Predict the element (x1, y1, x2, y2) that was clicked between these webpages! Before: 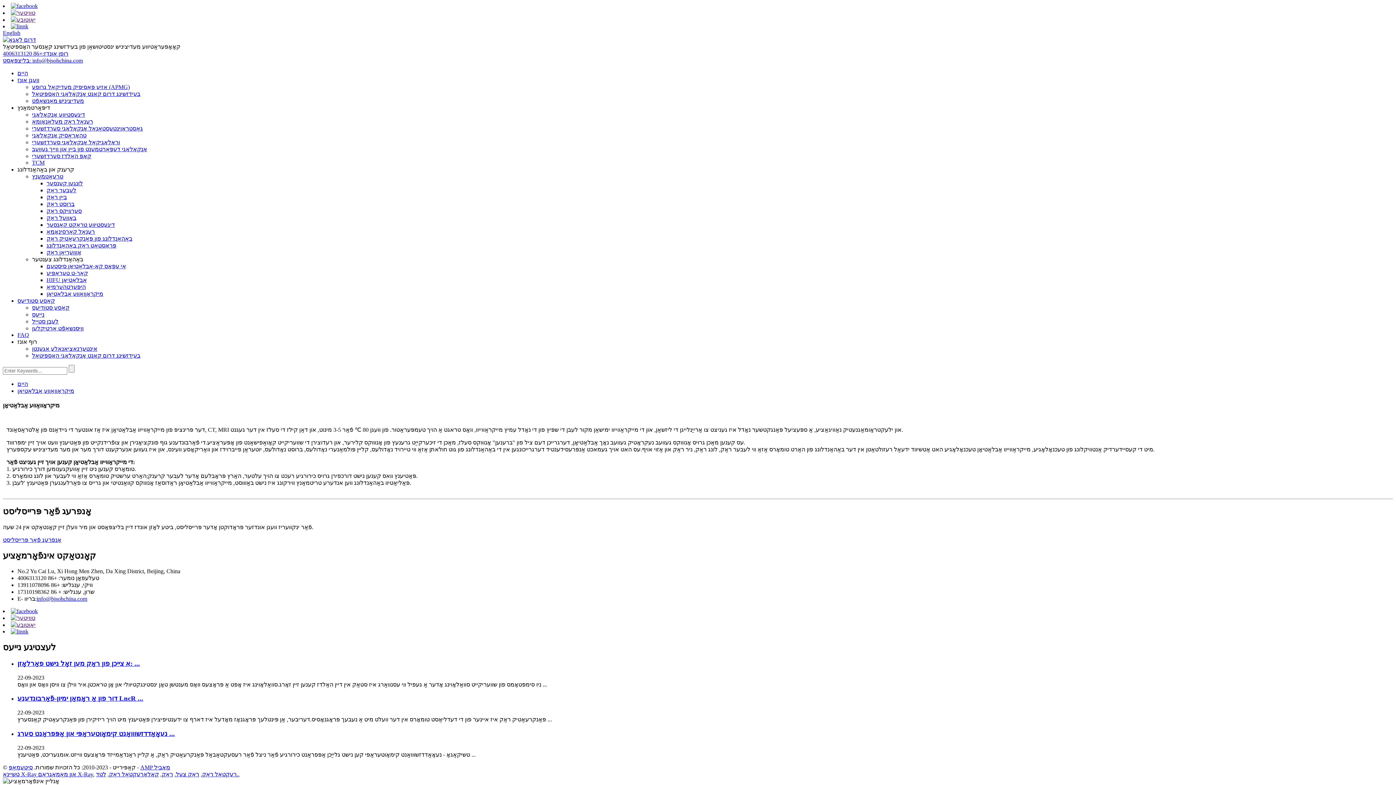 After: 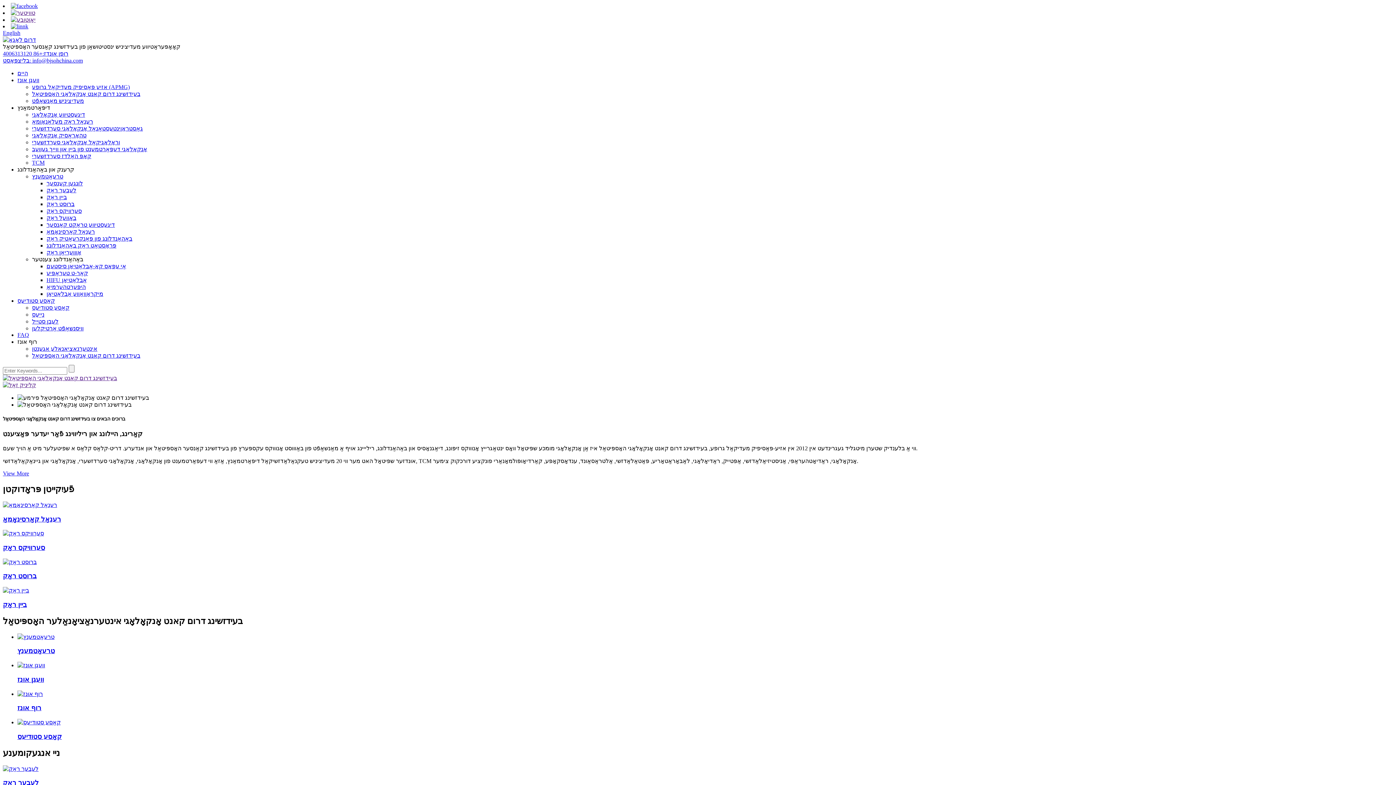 Action: label: היים bbox: (17, 70, 28, 76)